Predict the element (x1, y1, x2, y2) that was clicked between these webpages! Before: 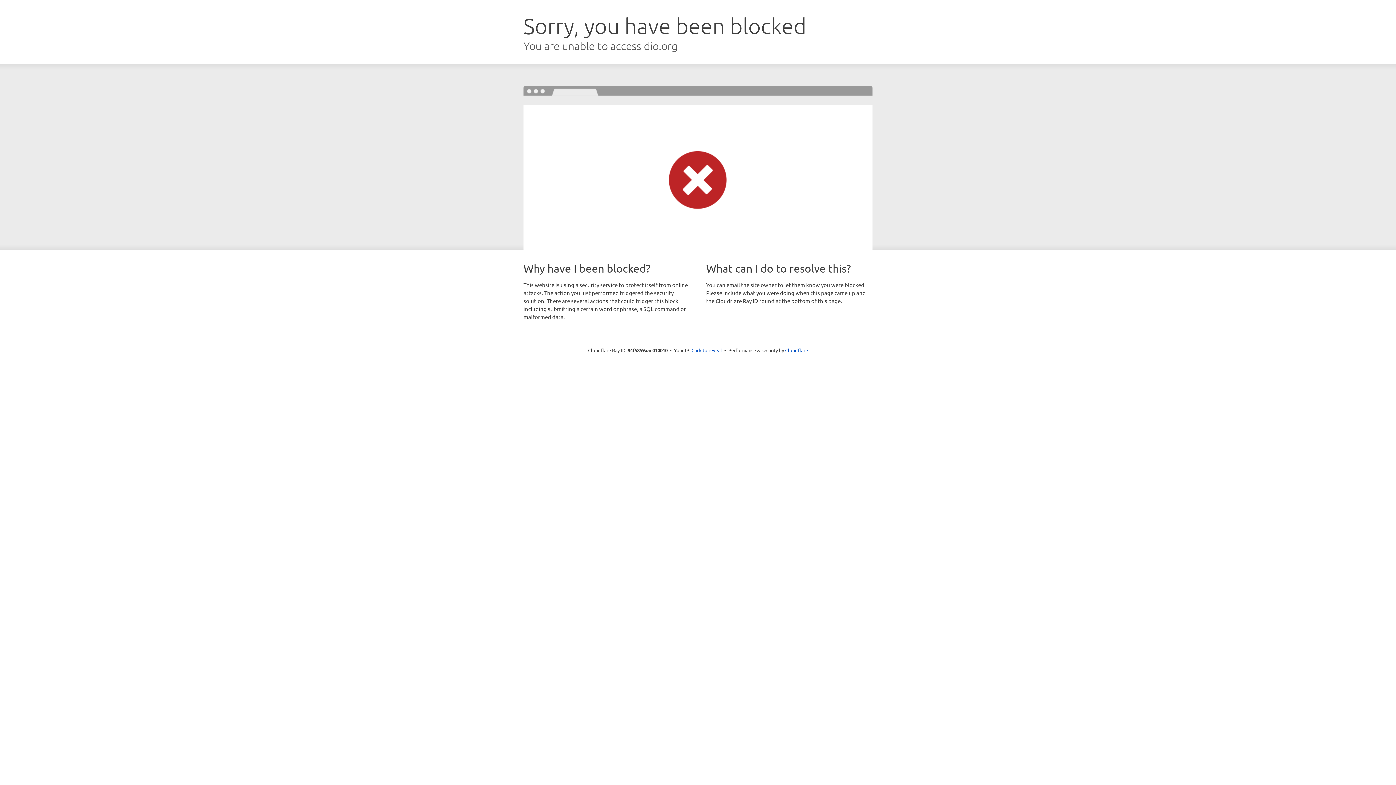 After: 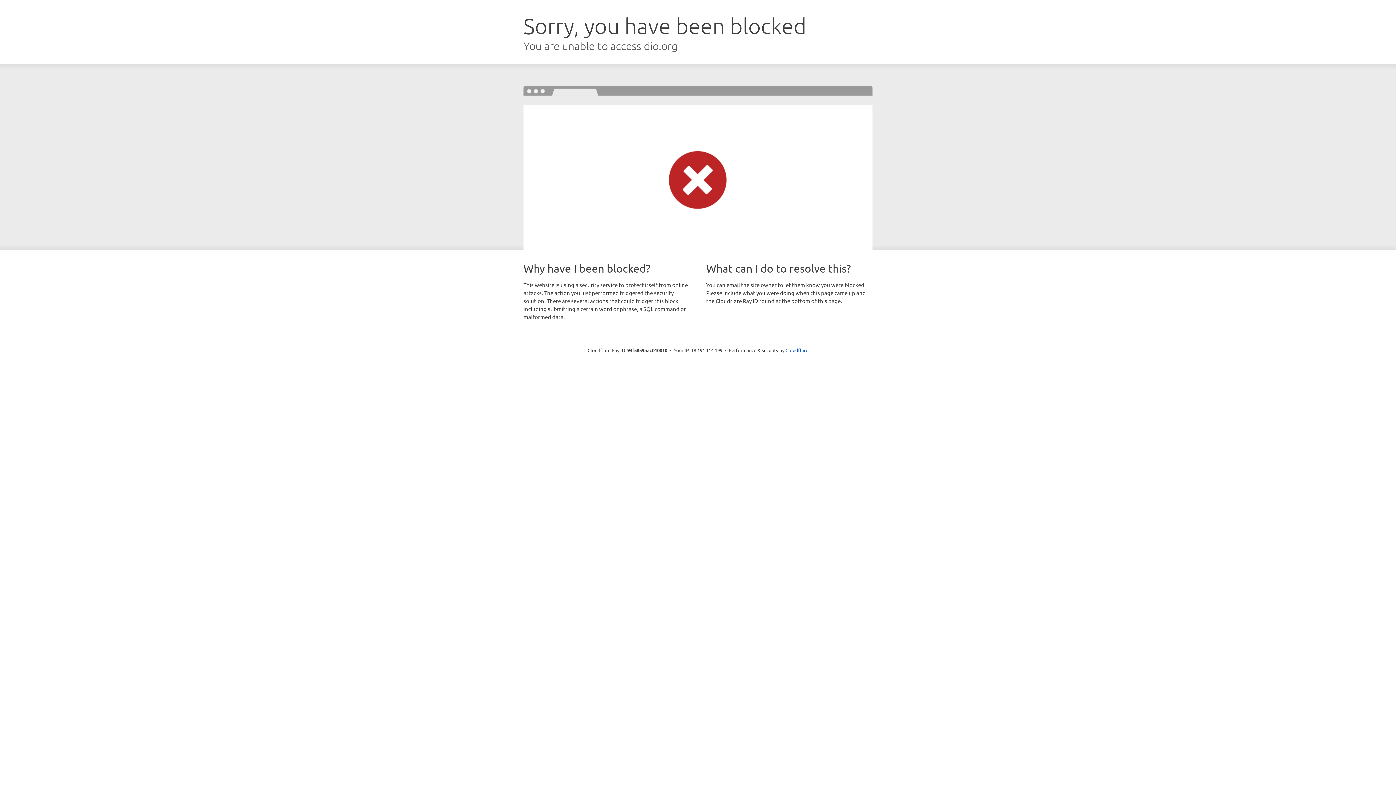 Action: label: Click to reveal bbox: (691, 346, 722, 353)